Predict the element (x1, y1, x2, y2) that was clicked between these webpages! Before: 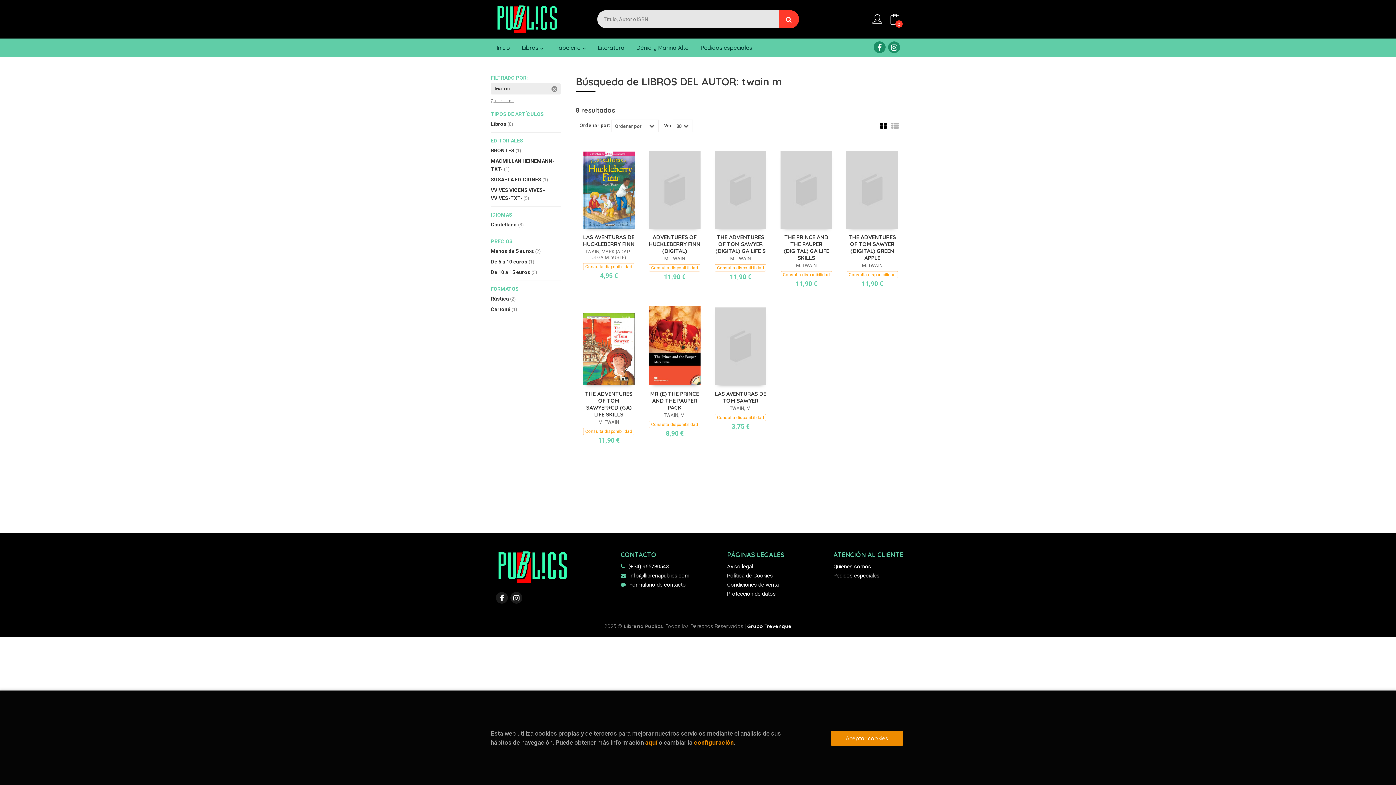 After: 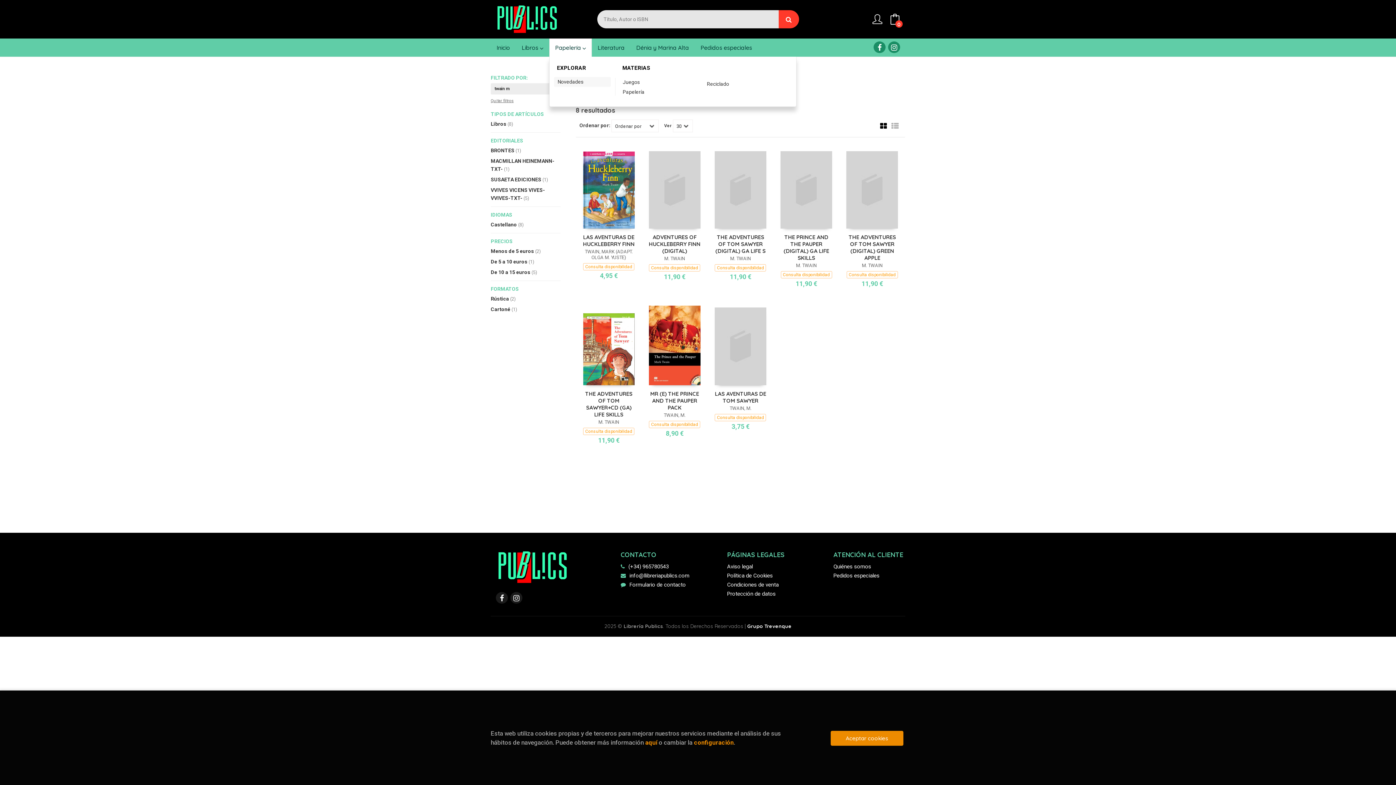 Action: bbox: (549, 38, 592, 56) label: Papelería 